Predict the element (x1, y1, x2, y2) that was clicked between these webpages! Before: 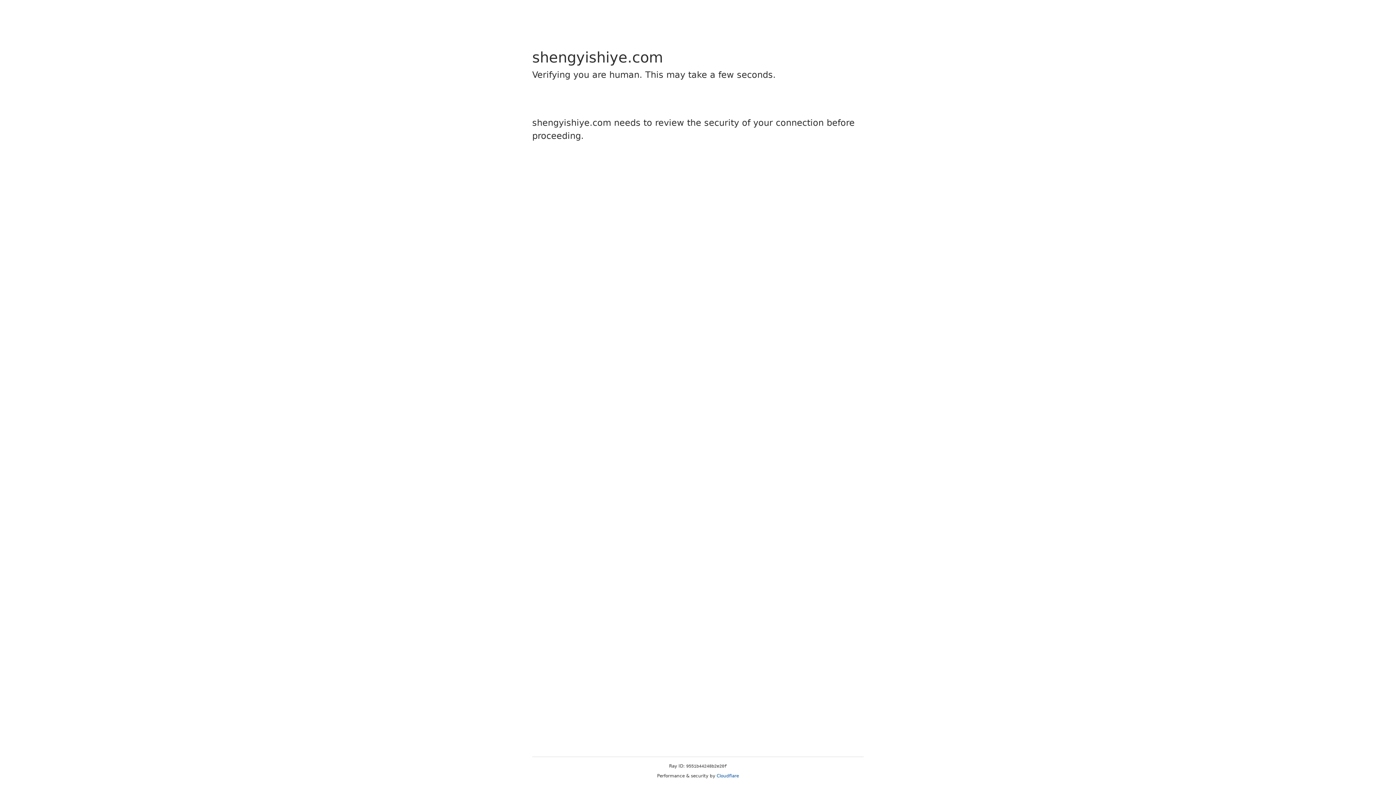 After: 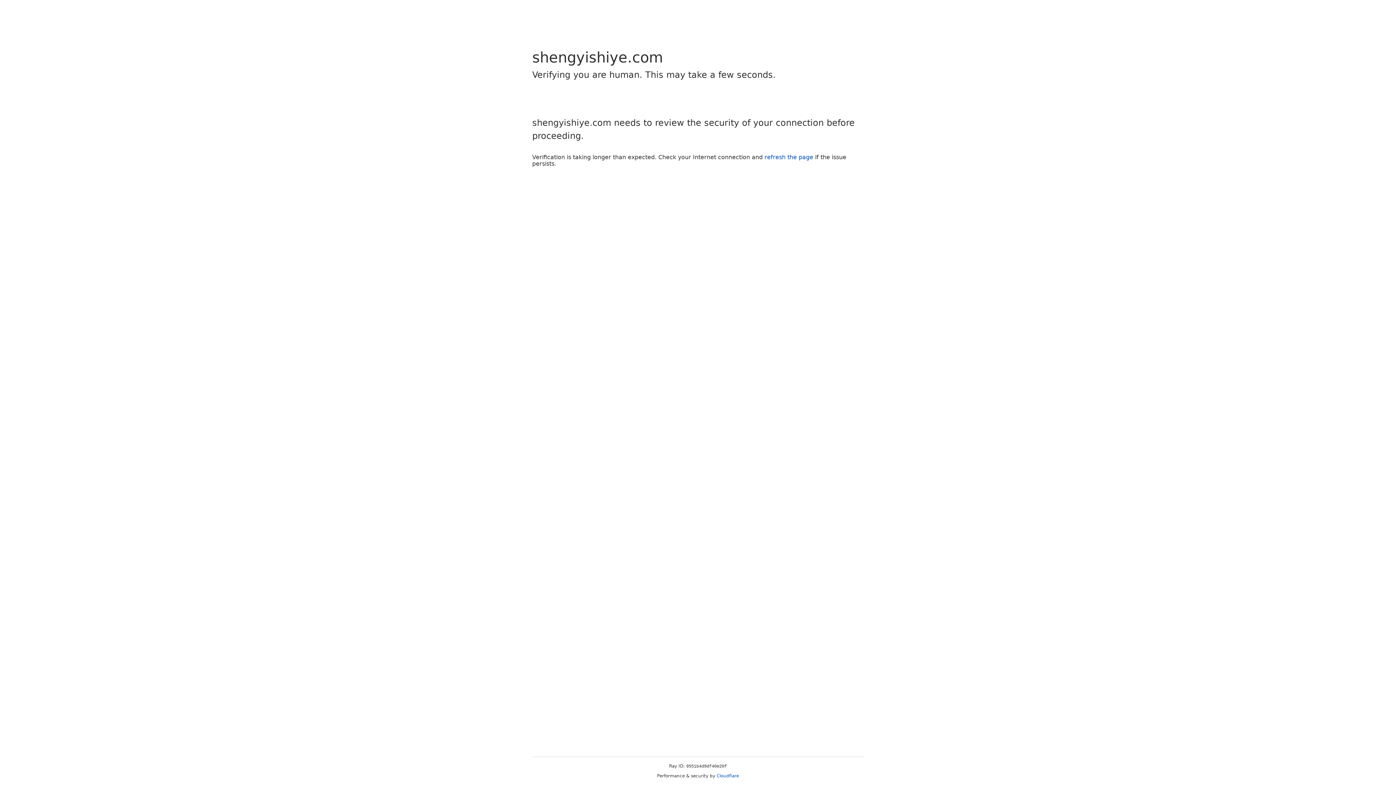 Action: label: Cloudflare bbox: (716, 773, 739, 778)